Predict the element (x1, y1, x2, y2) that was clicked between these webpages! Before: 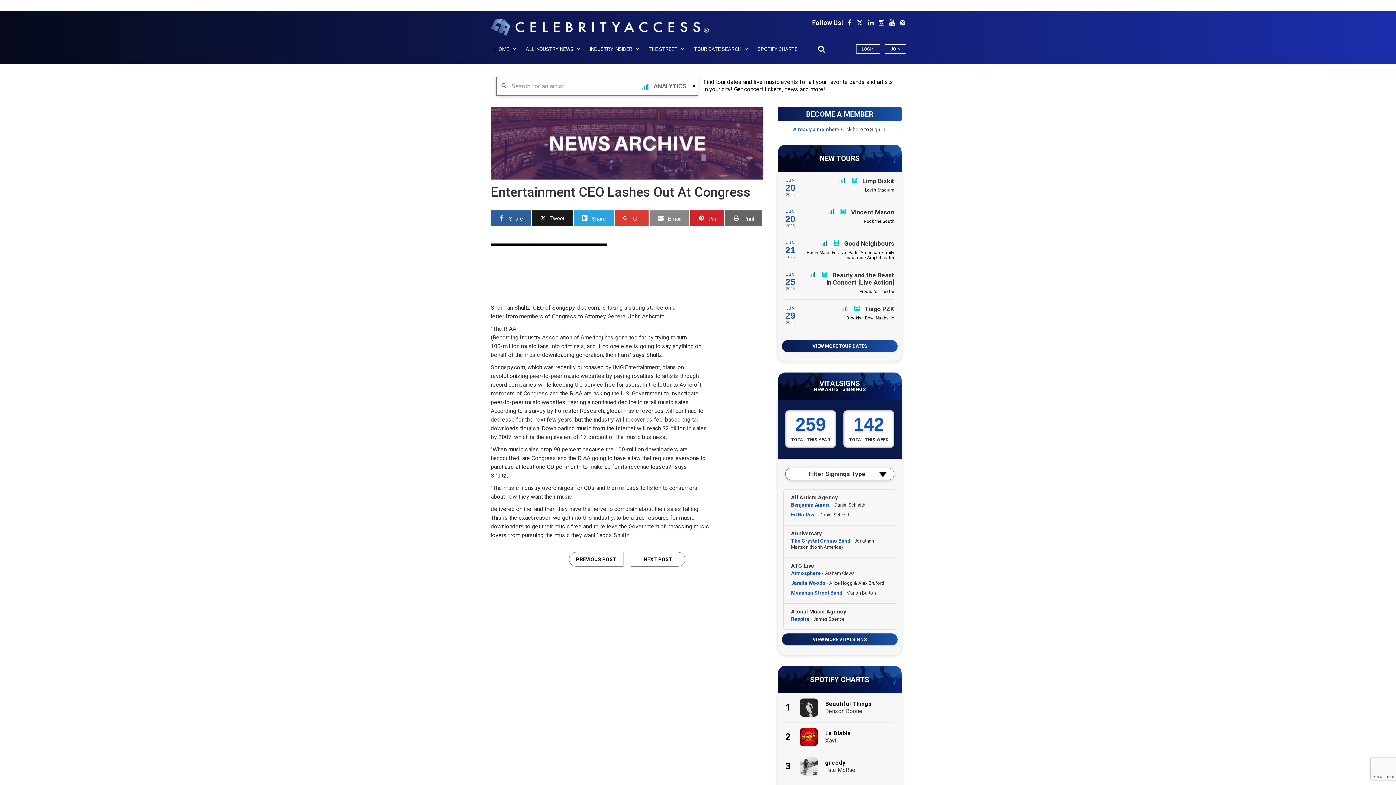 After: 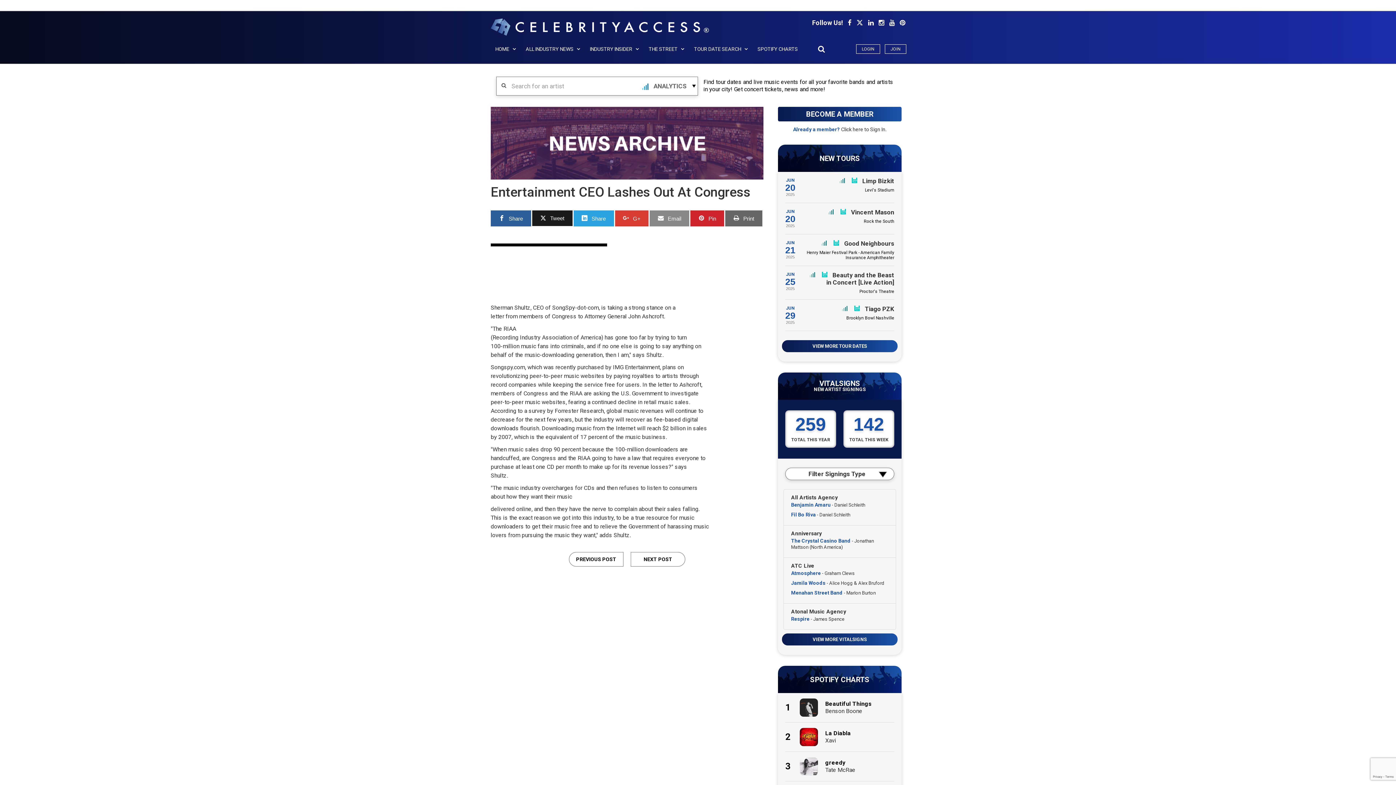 Action: bbox: (825, 700, 872, 708) label: Beautiful Things